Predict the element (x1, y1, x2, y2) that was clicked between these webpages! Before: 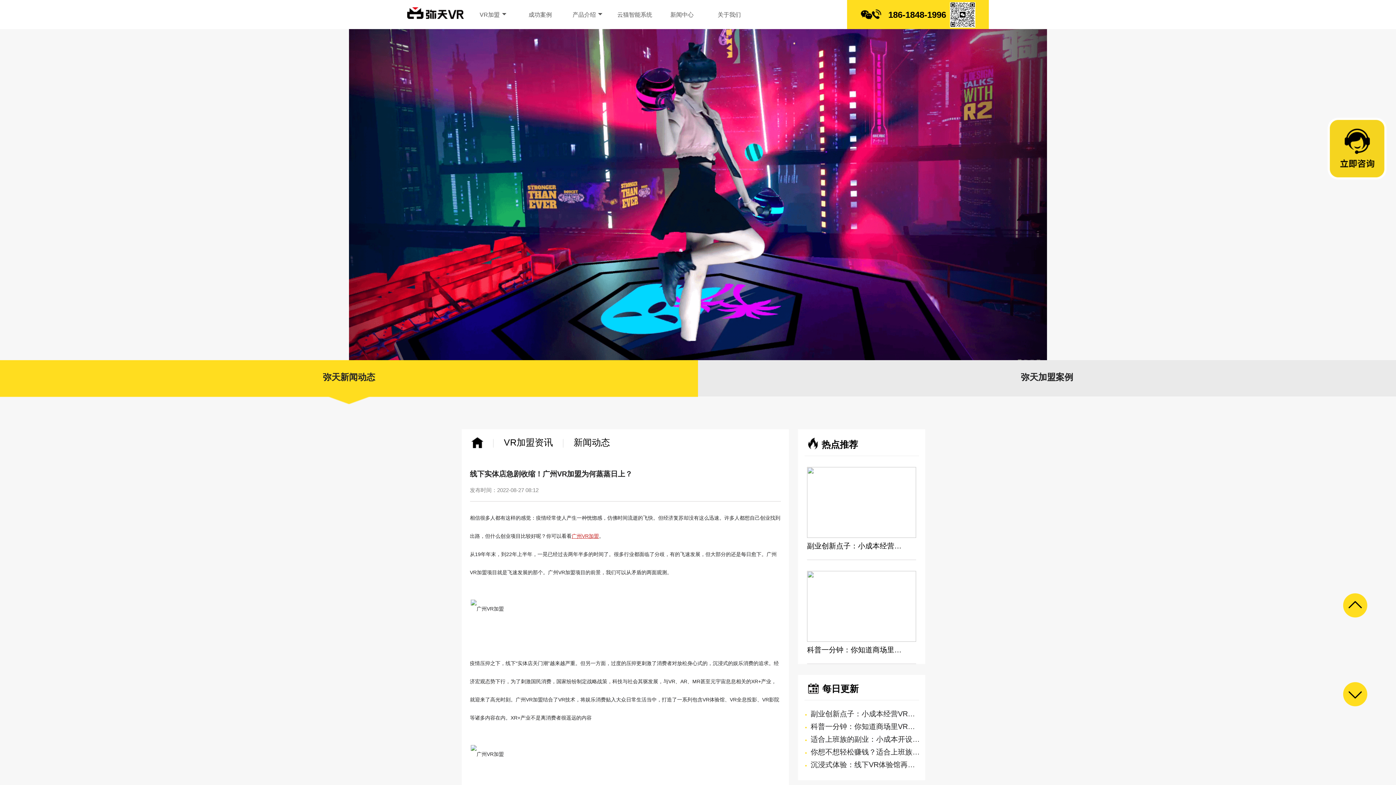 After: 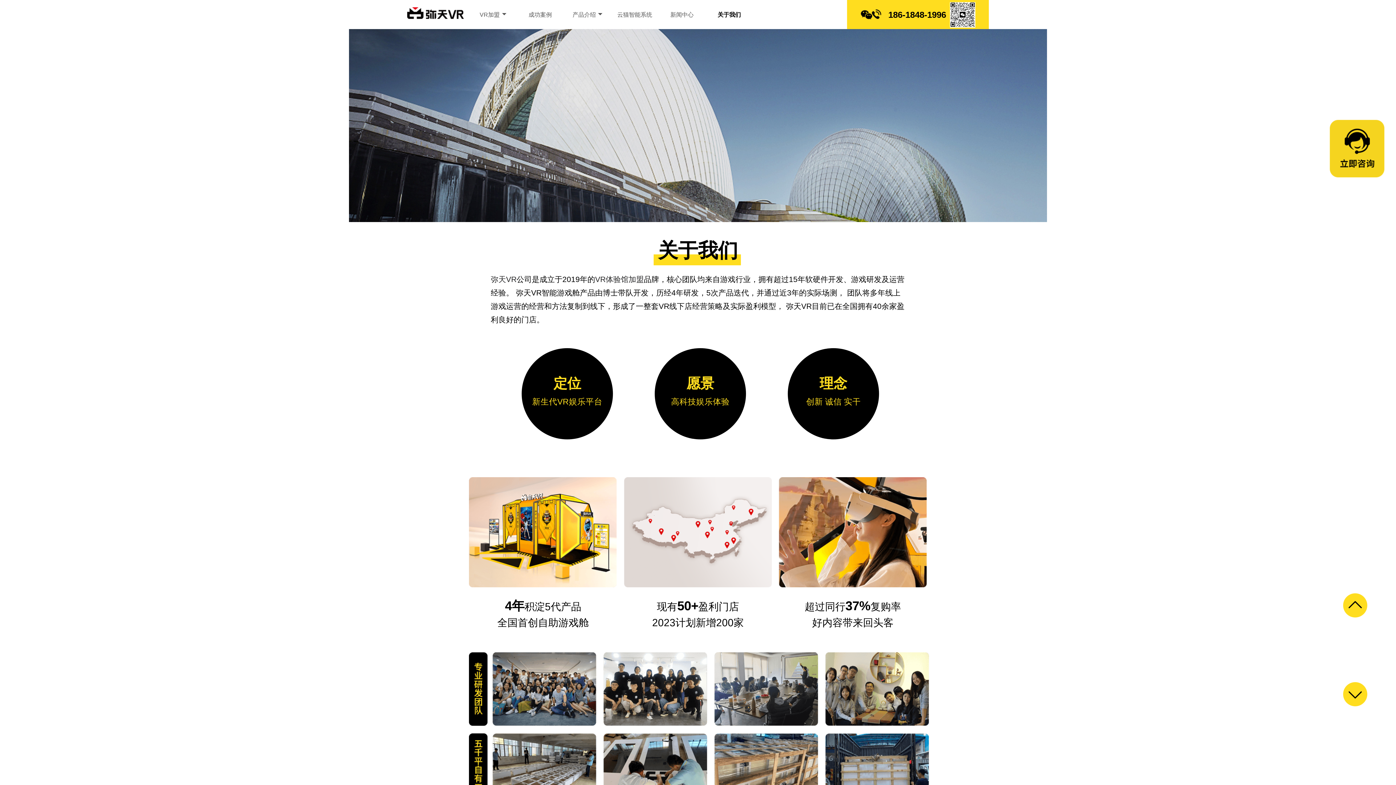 Action: label: 关于我们 bbox: (711, 9, 747, 20)